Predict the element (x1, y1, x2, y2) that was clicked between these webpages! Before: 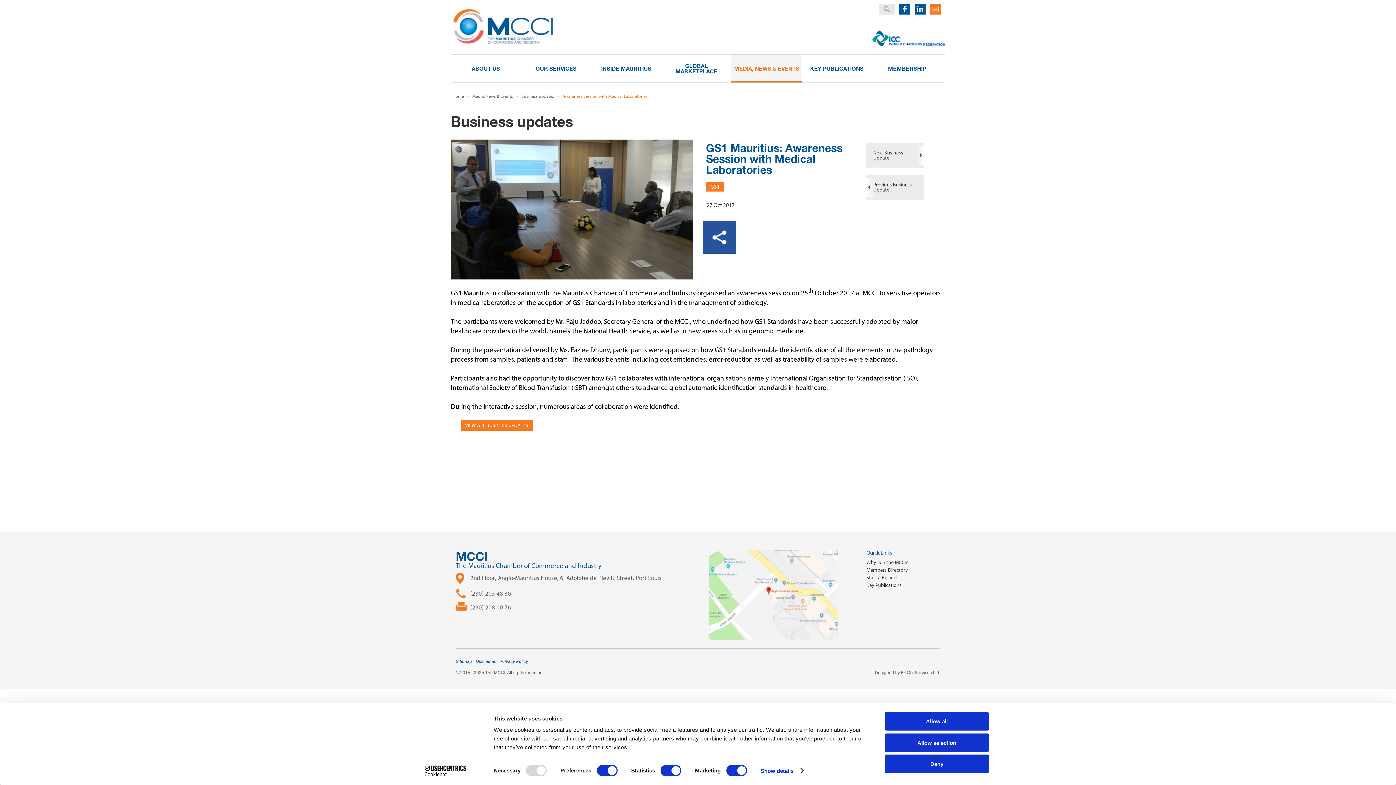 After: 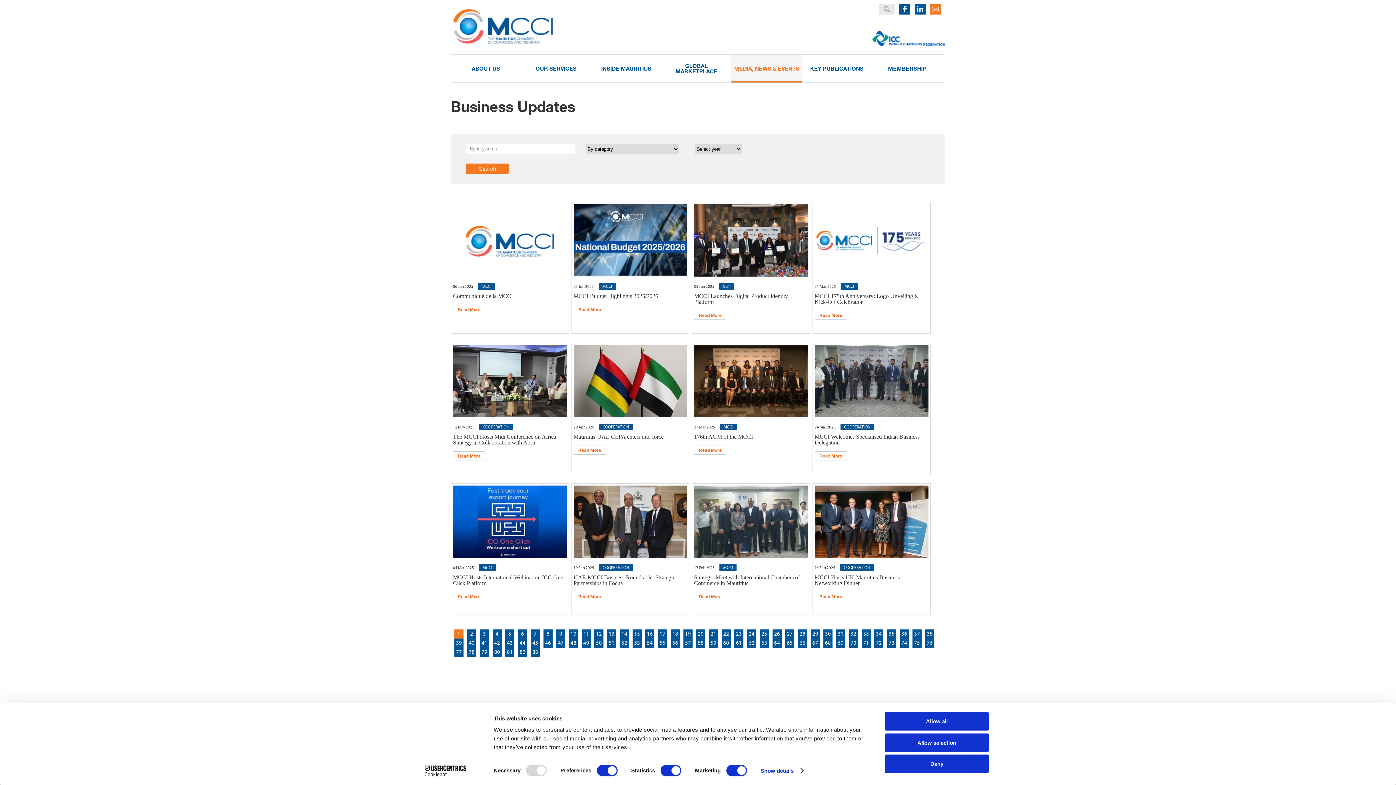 Action: bbox: (521, 93, 554, 98) label: Business updates